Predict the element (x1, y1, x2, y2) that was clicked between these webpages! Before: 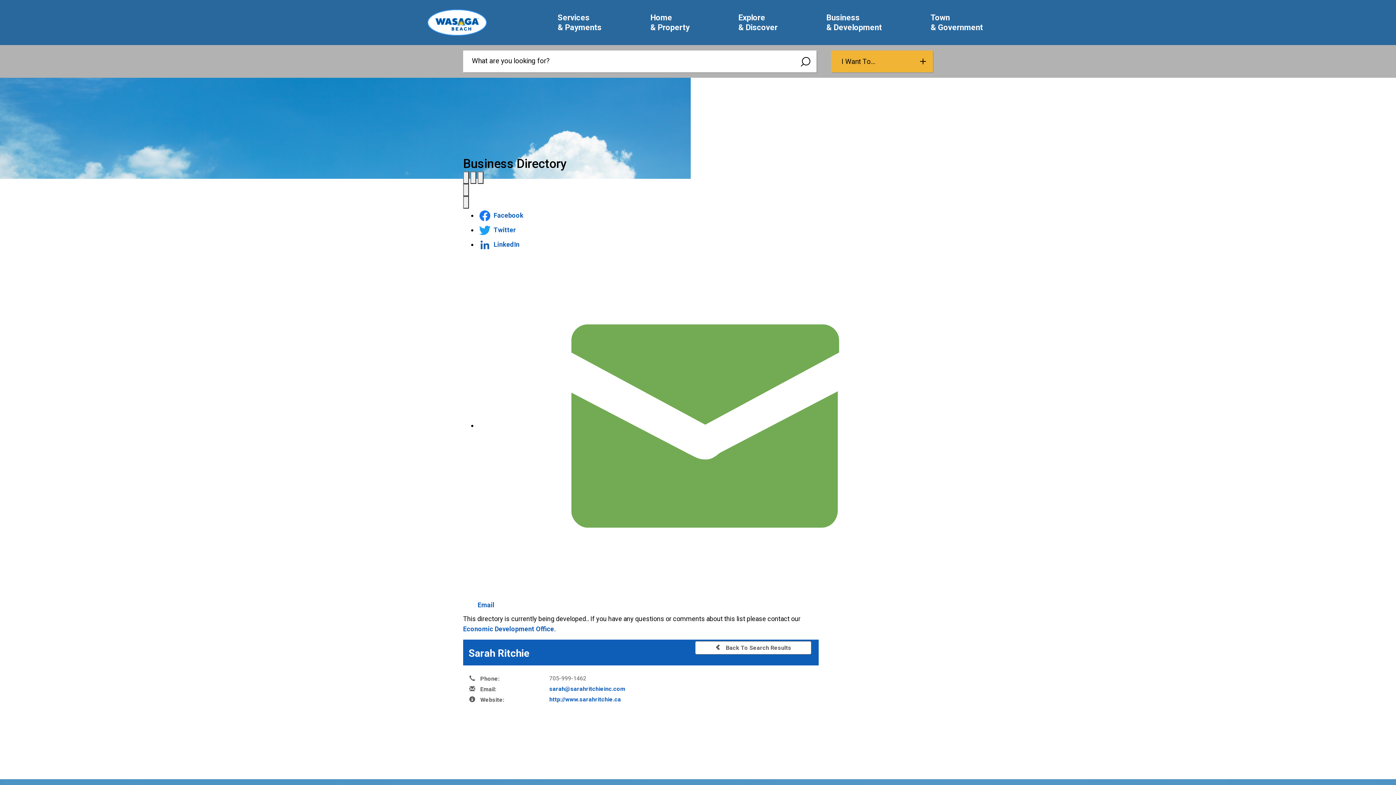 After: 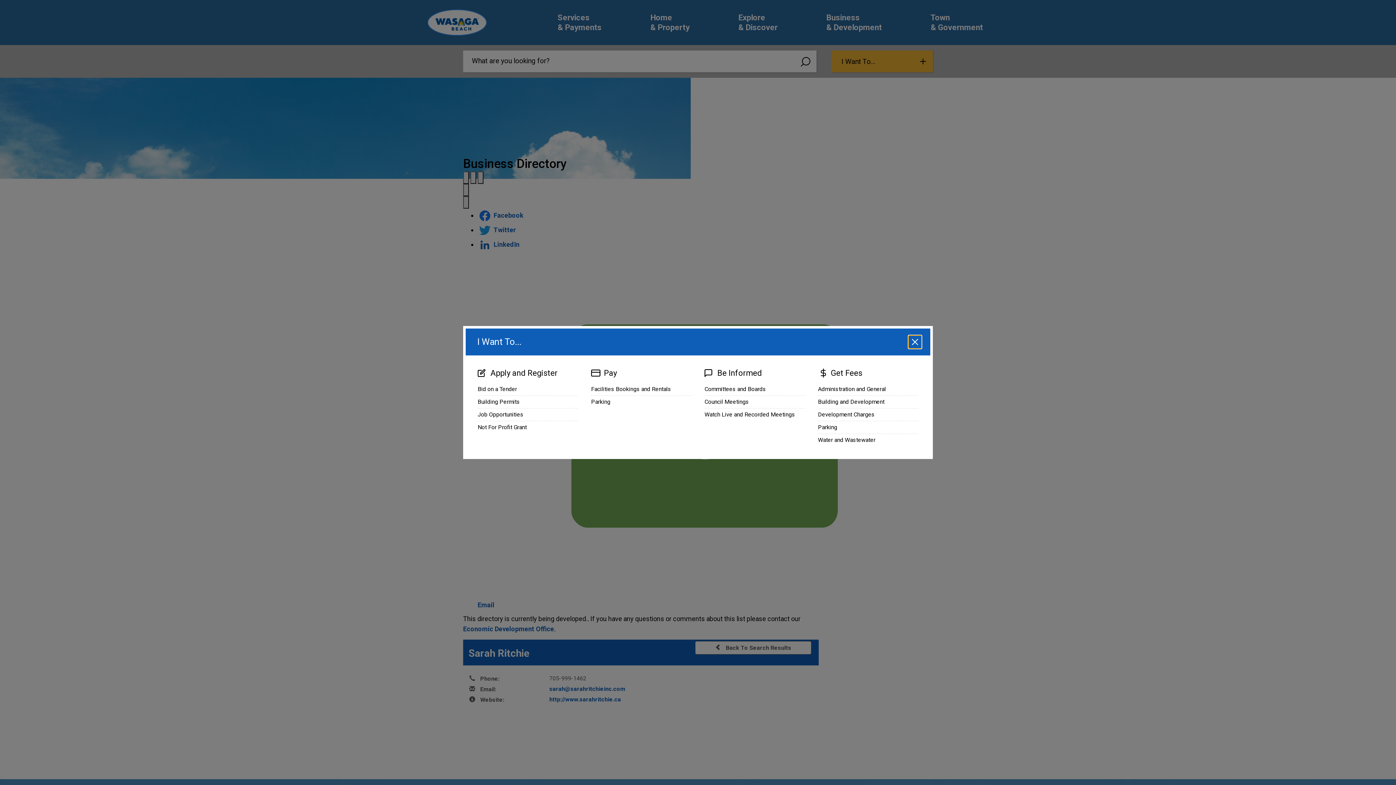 Action: label: Open I Want To Modal Box bbox: (831, 50, 933, 72)